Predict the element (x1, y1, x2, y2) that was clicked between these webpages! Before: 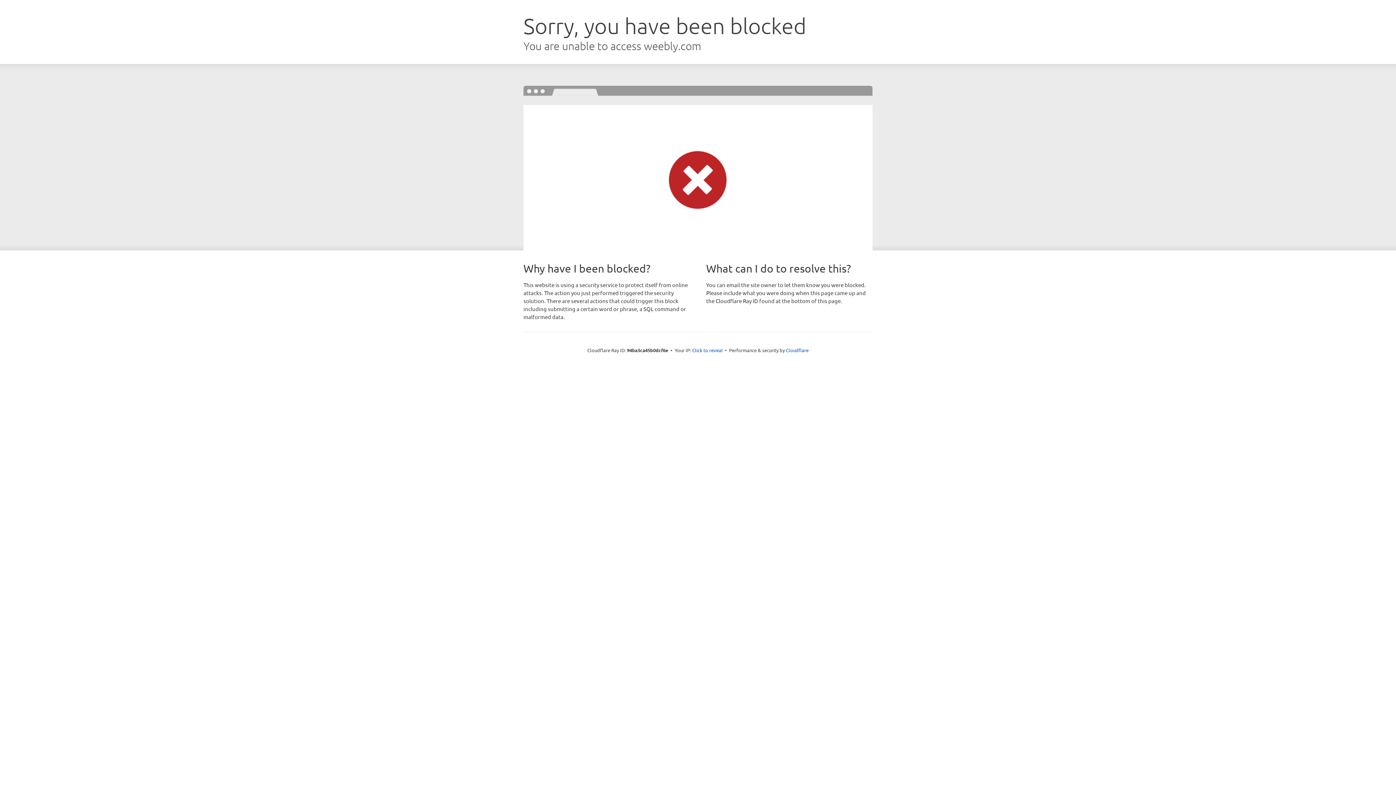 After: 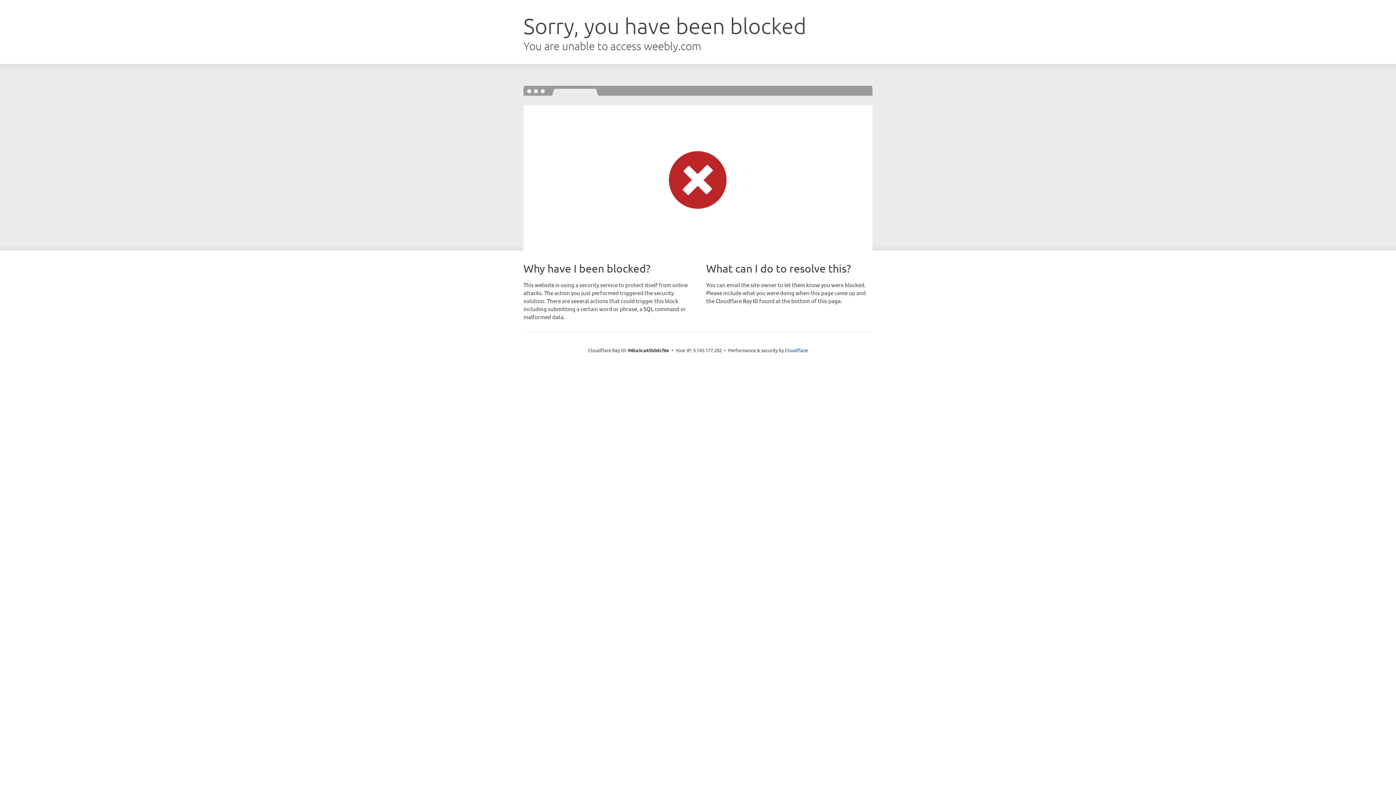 Action: label: Click to reveal bbox: (692, 346, 722, 353)